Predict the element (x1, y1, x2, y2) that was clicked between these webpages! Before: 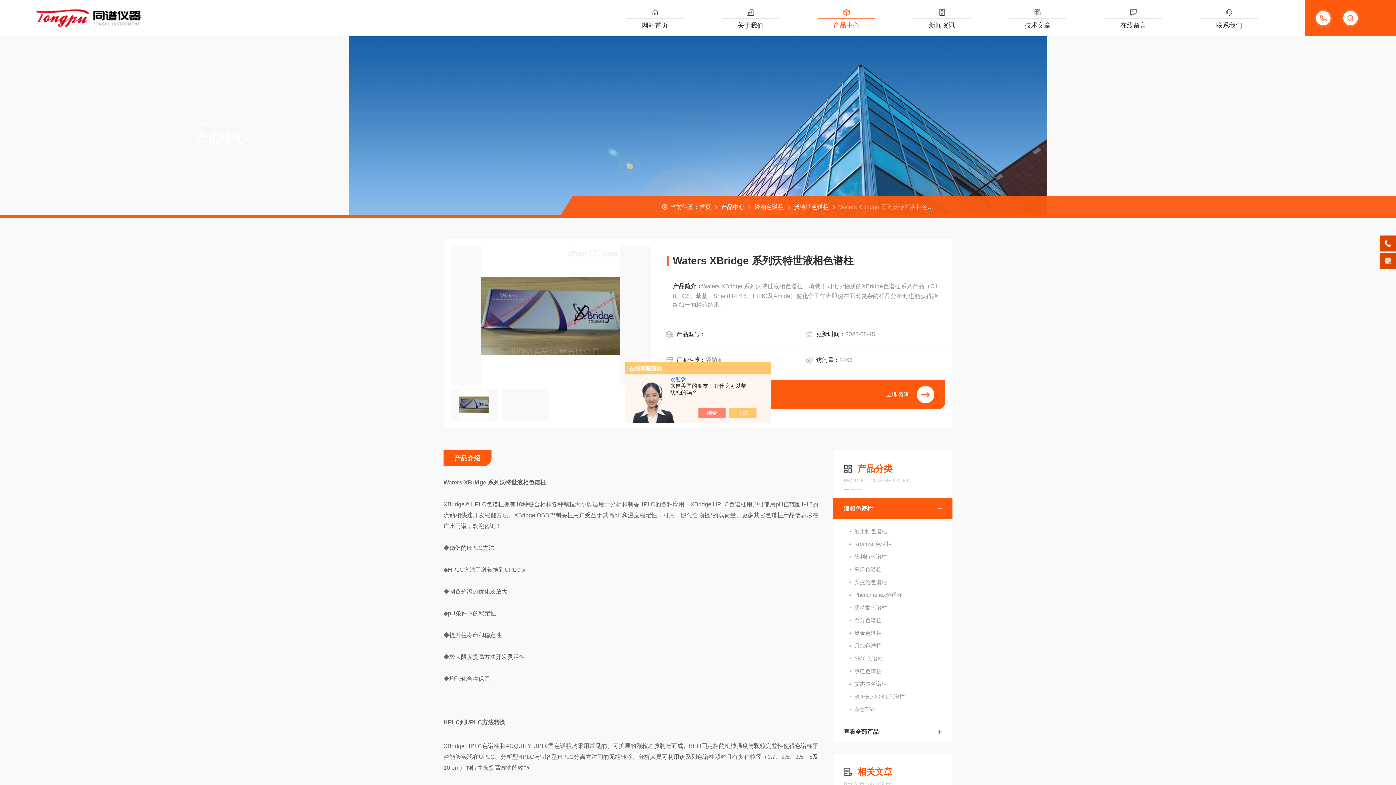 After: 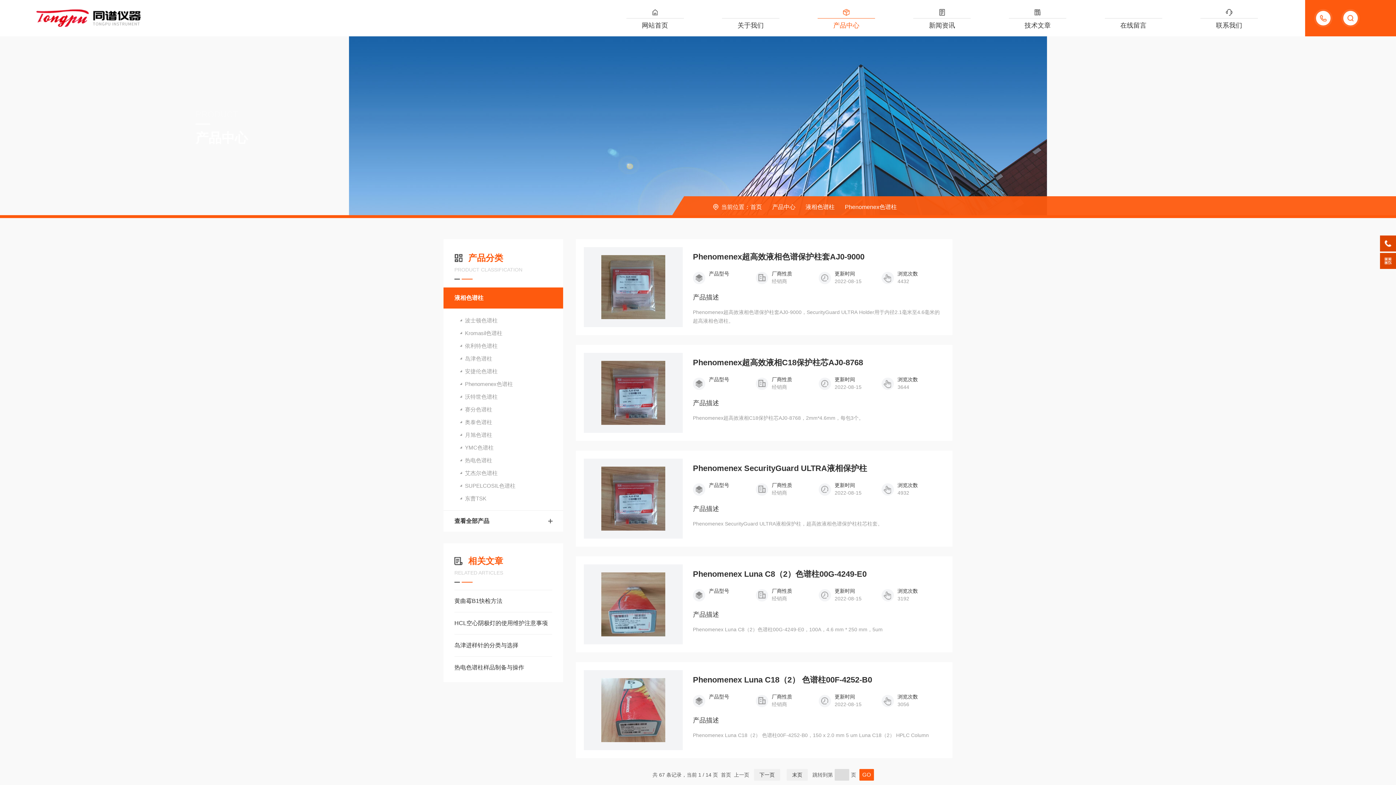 Action: label: Phenomenex色谱柱 bbox: (833, 588, 952, 601)